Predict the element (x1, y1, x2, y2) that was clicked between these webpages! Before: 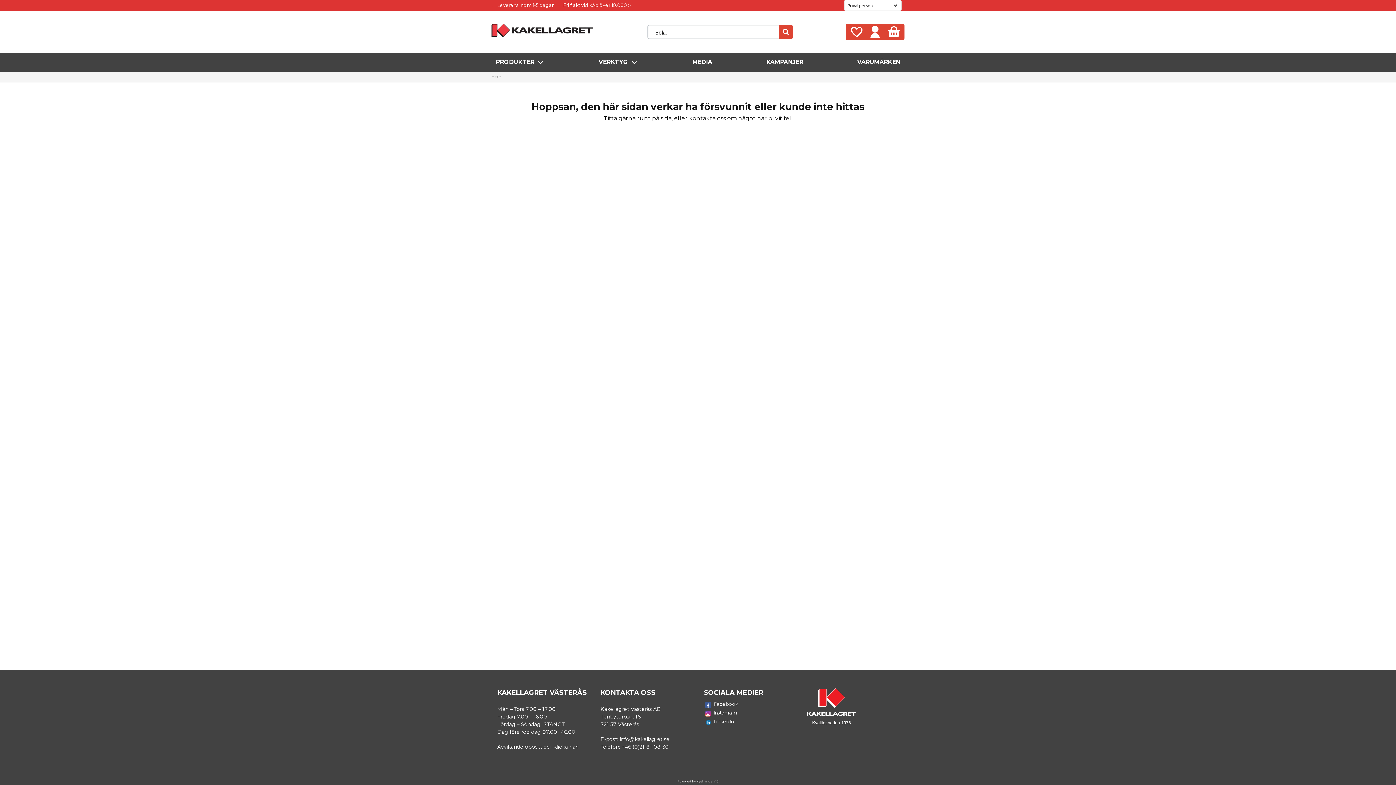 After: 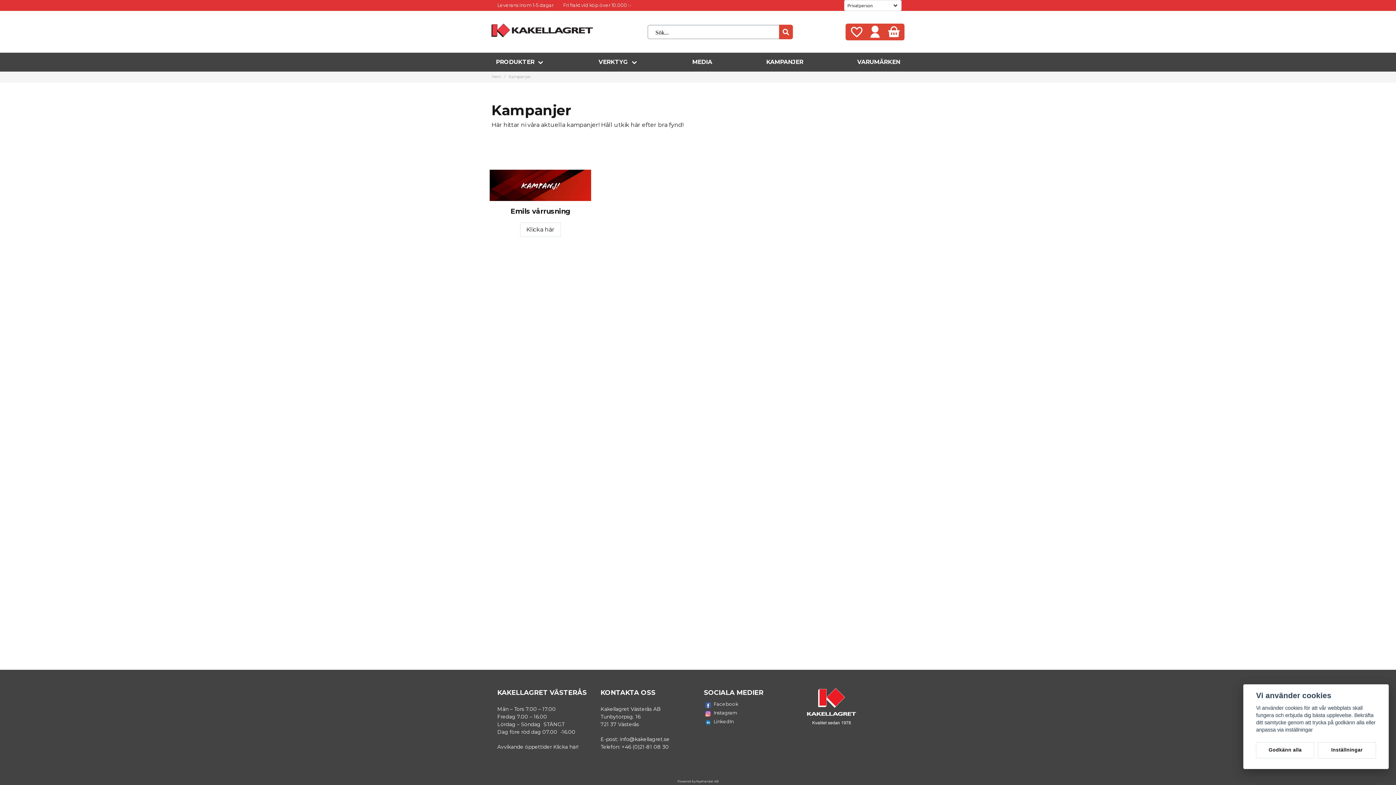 Action: label: KAMPANJER bbox: (766, 57, 803, 66)